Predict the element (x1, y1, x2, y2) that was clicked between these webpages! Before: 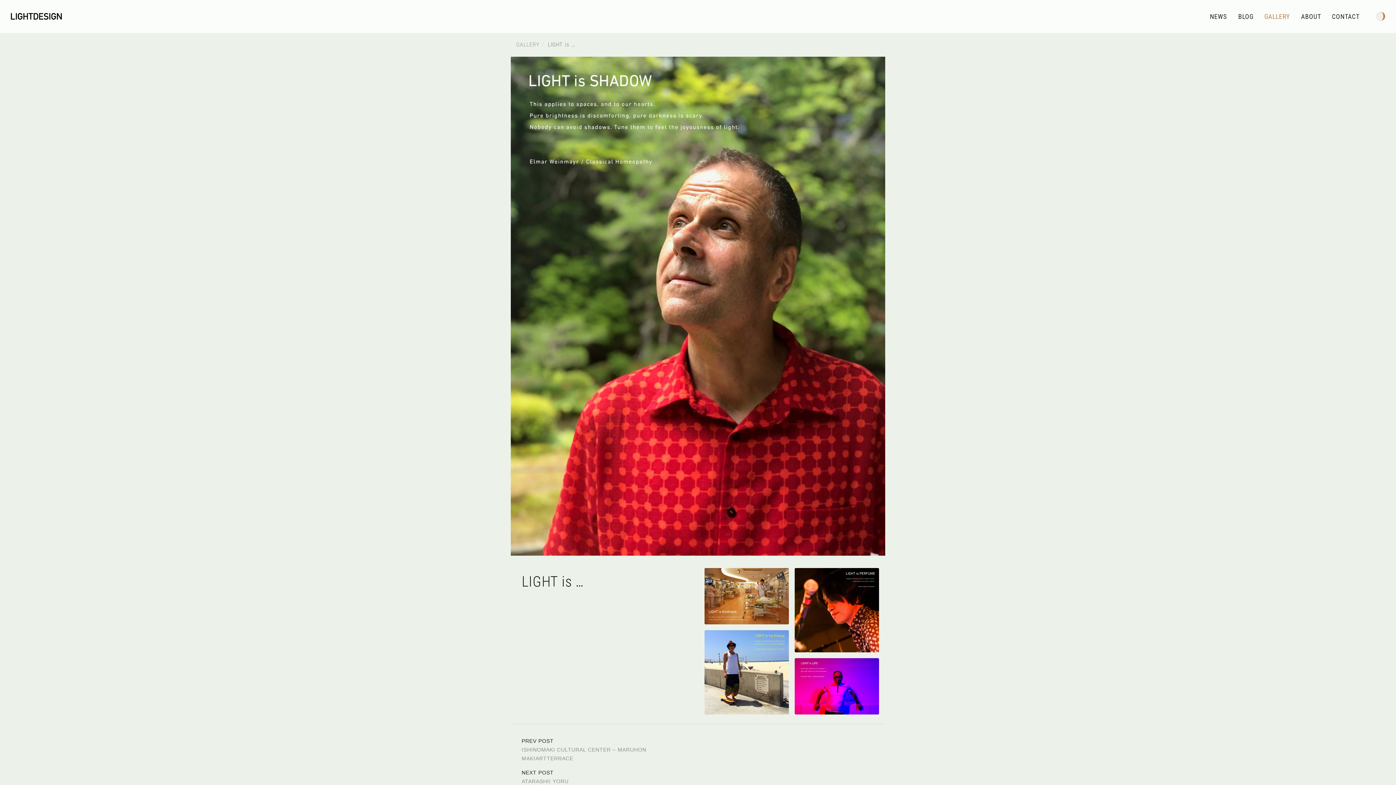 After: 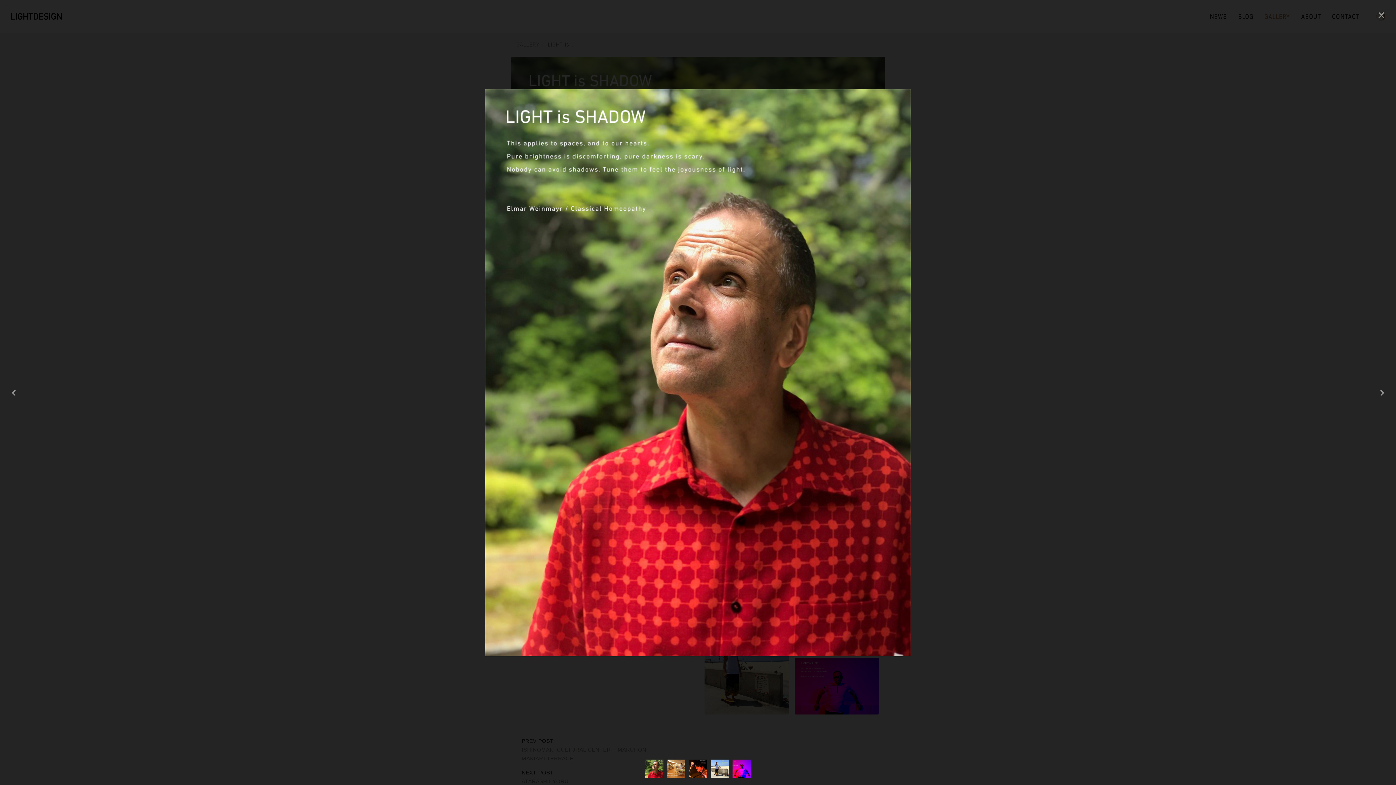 Action: bbox: (510, 56, 885, 556)